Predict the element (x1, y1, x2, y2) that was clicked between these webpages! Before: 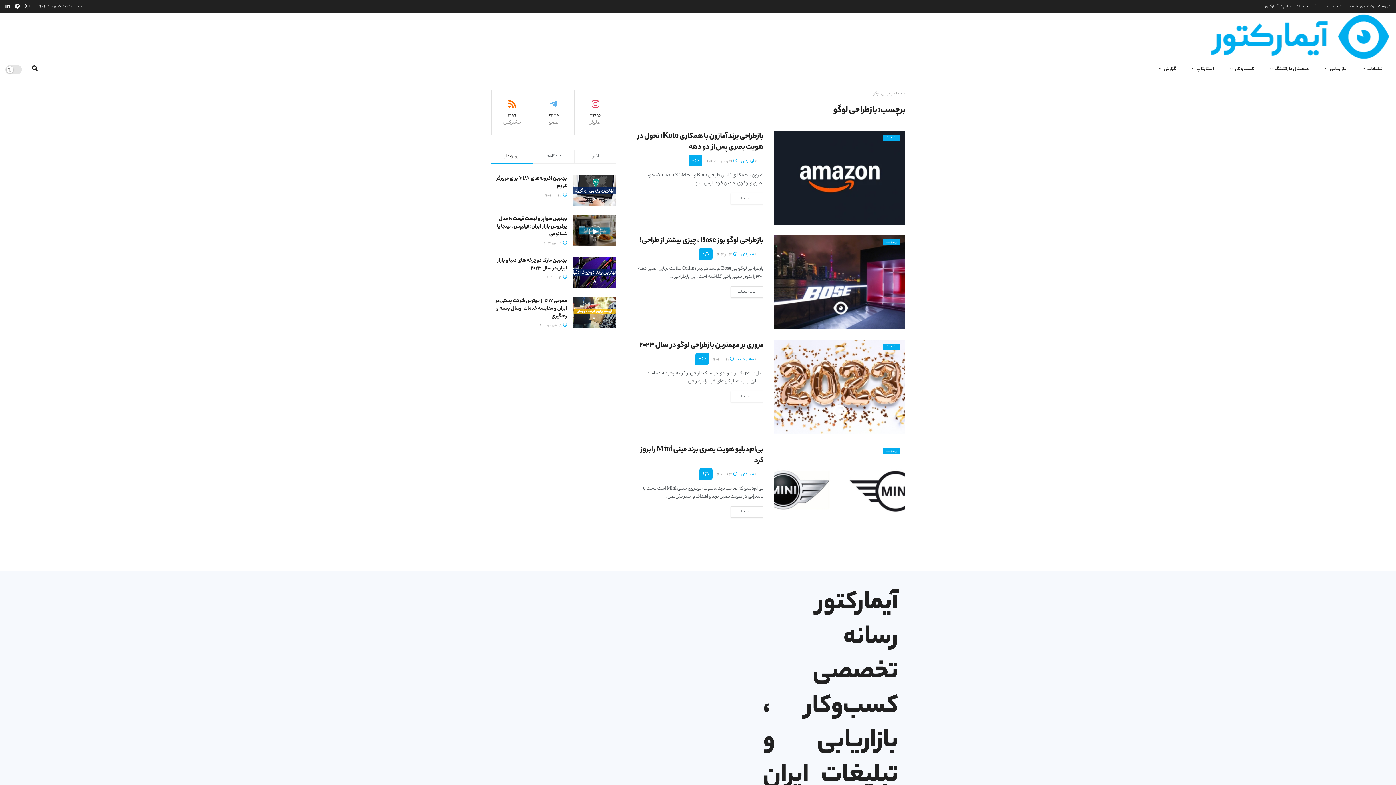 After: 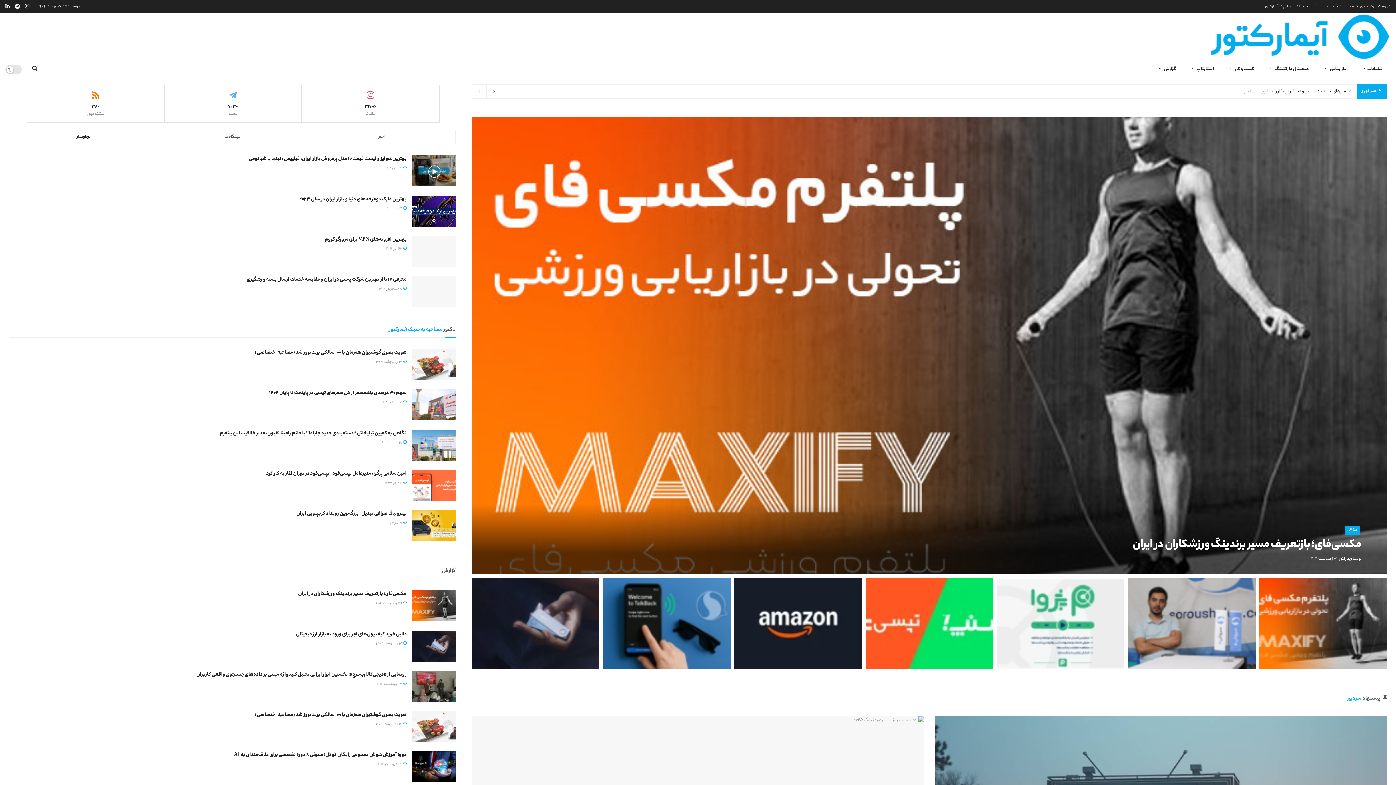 Action: bbox: (741, 252, 754, 258) label: آیمارکتور